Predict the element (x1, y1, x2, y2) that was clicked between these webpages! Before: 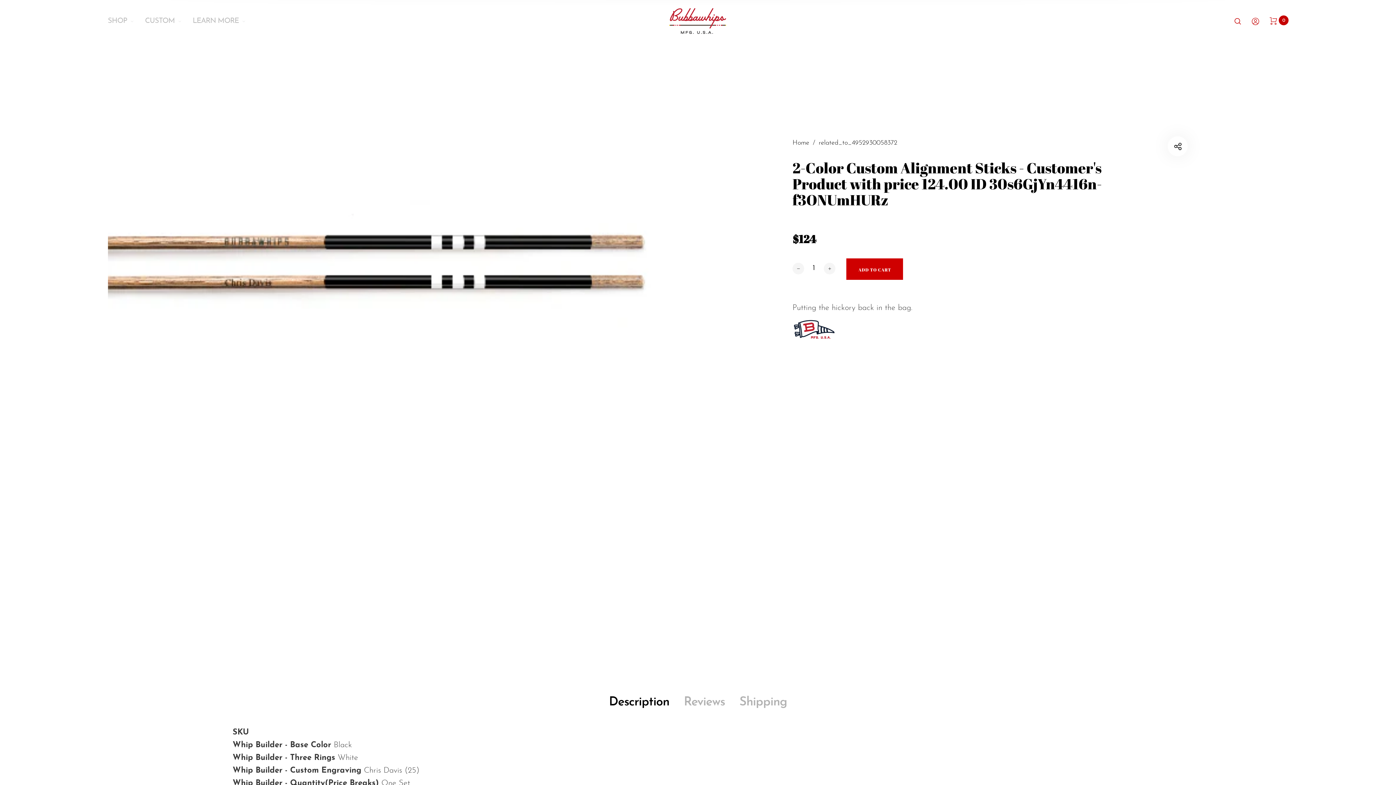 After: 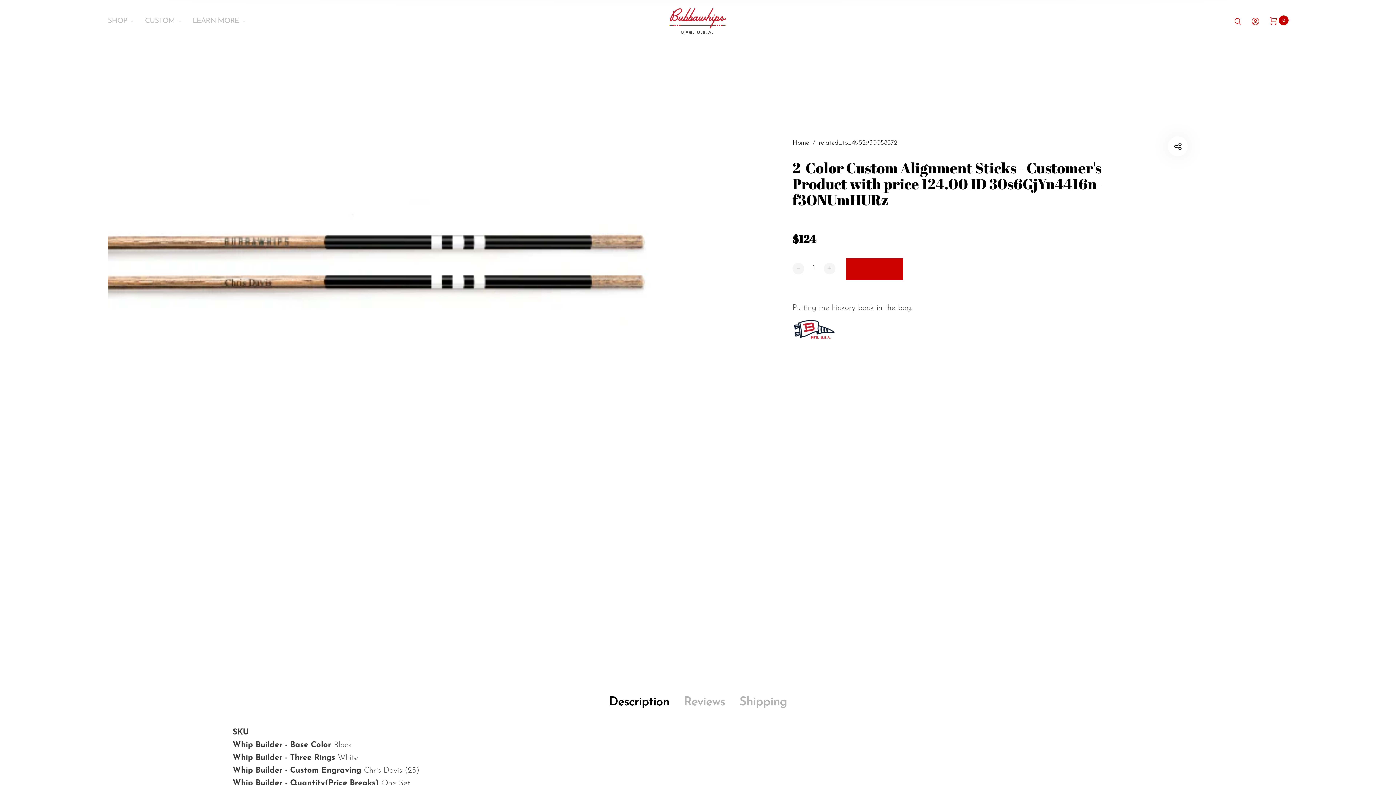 Action: label: ADD TO CART bbox: (846, 261, 903, 283)